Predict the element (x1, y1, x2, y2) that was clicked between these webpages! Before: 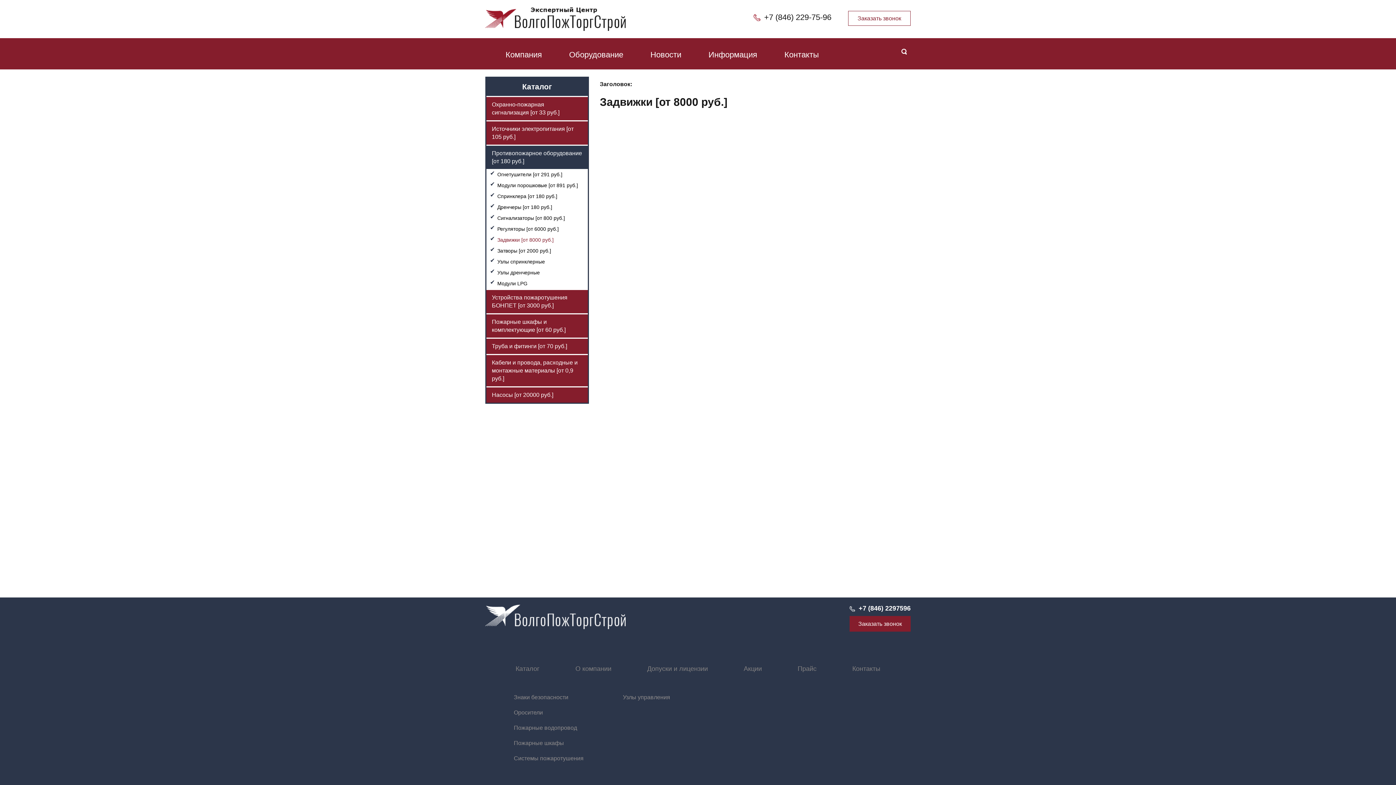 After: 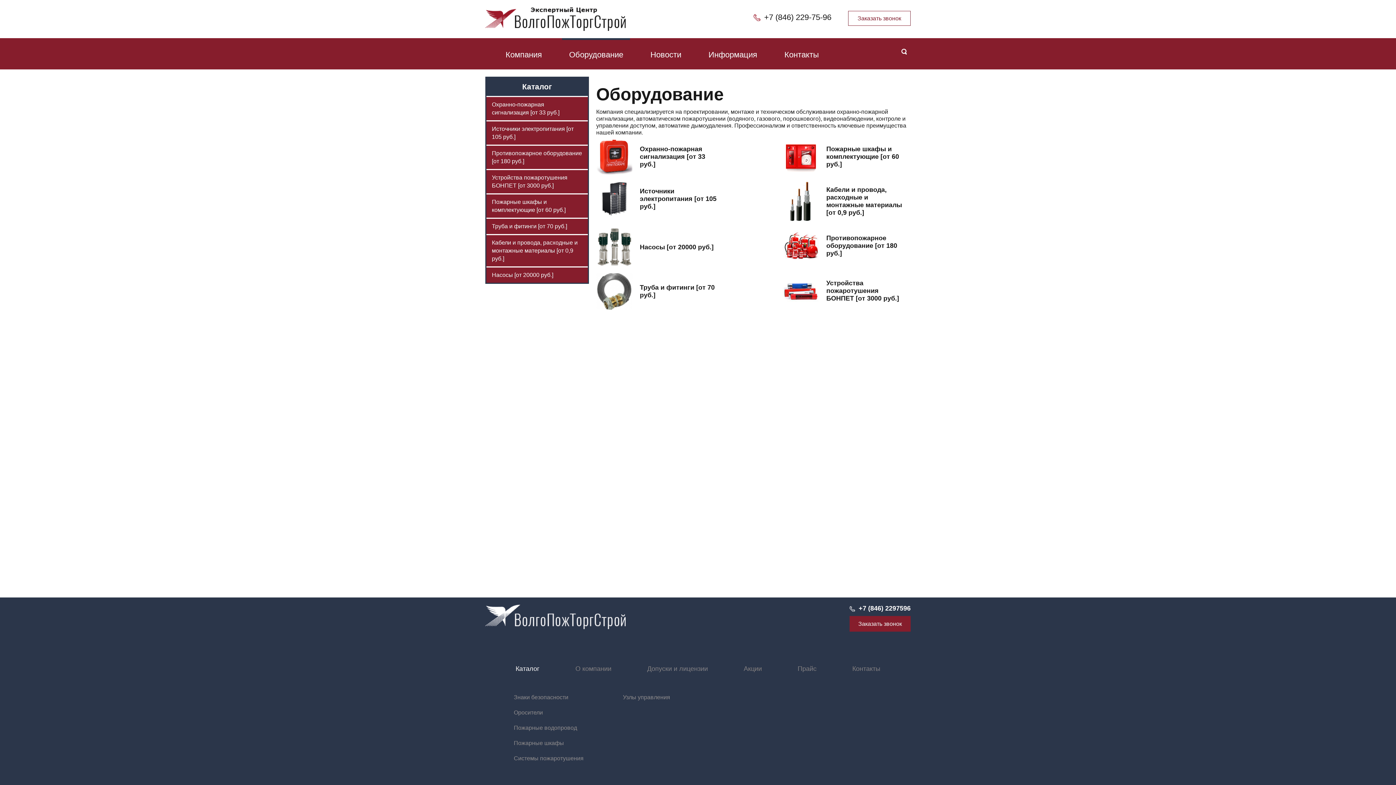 Action: bbox: (562, 38, 630, 69) label: Оборудование